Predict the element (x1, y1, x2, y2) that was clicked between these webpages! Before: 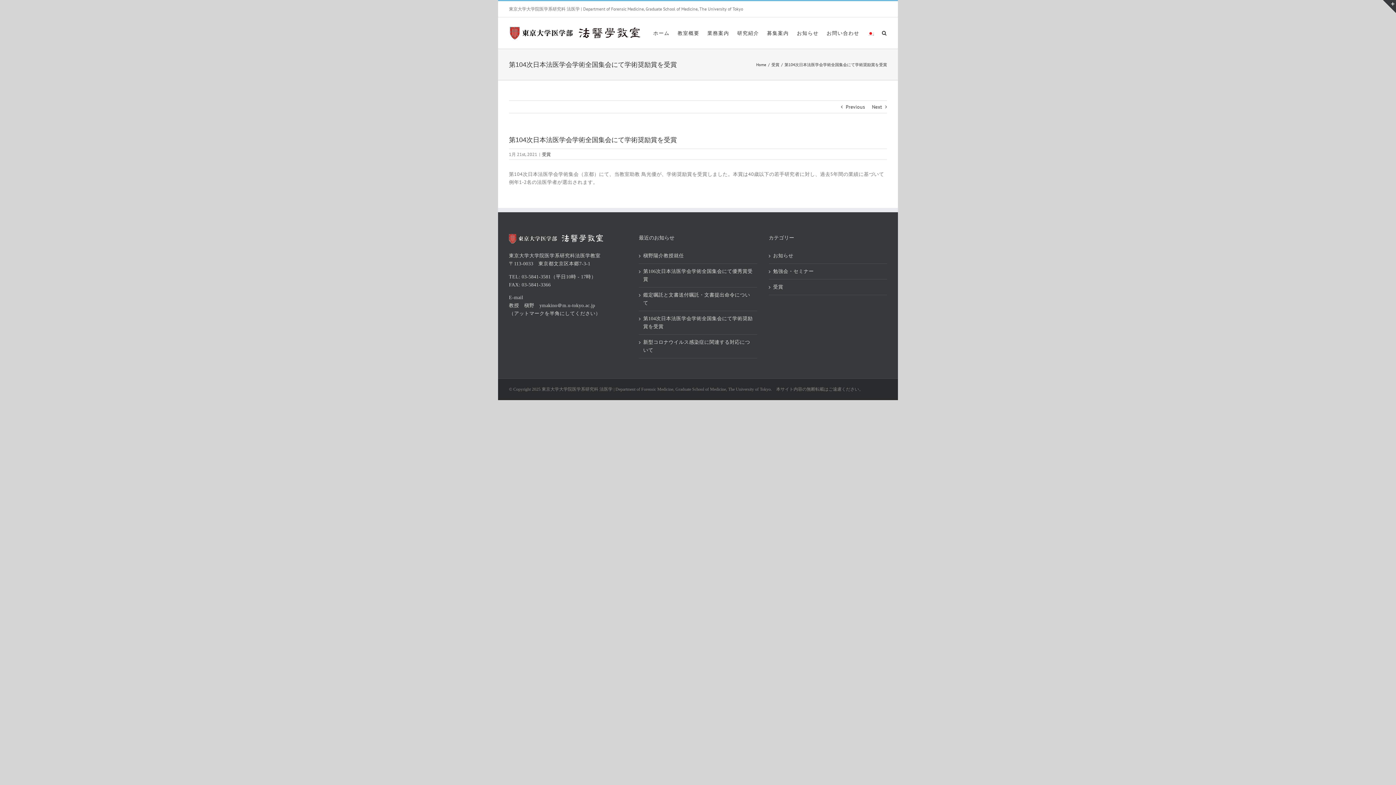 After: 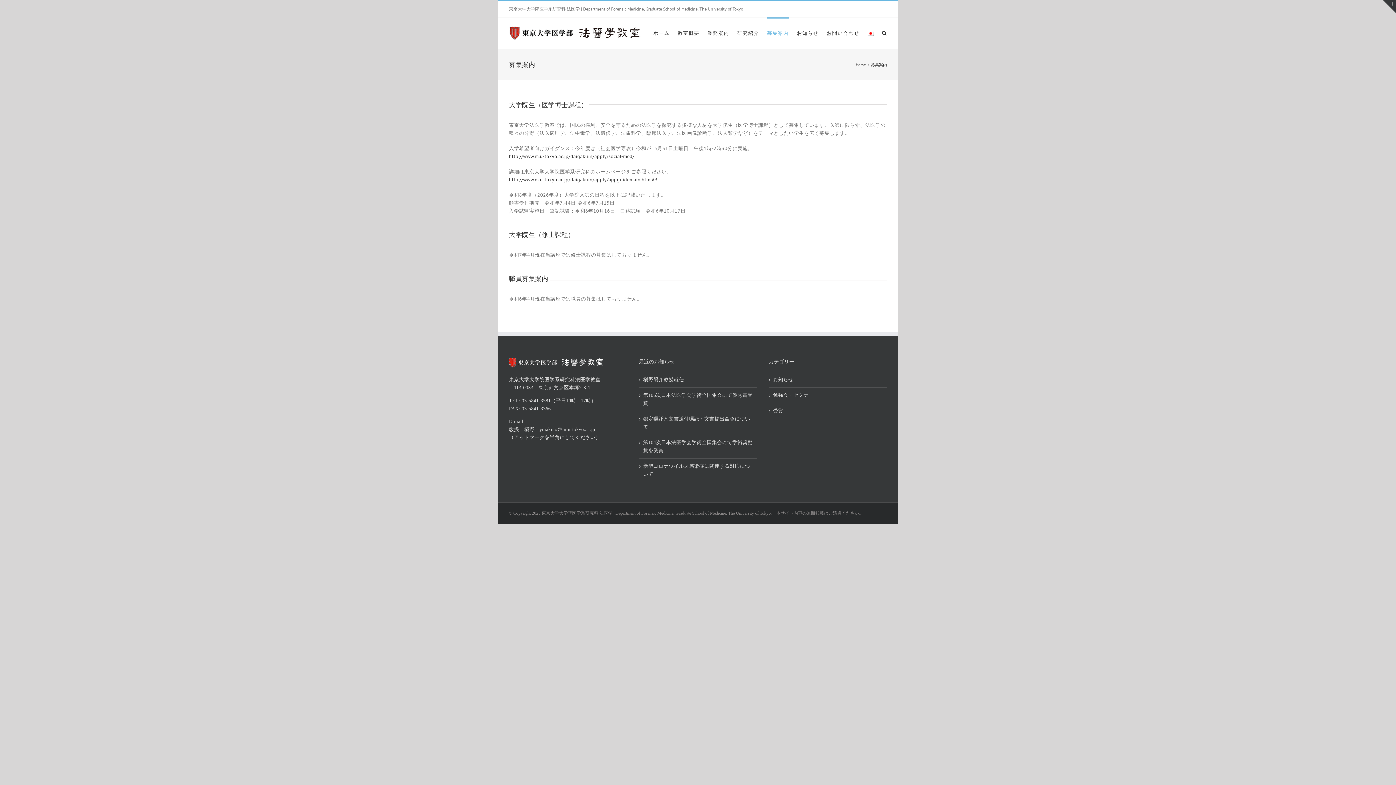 Action: bbox: (767, 17, 789, 48) label: 募集案内